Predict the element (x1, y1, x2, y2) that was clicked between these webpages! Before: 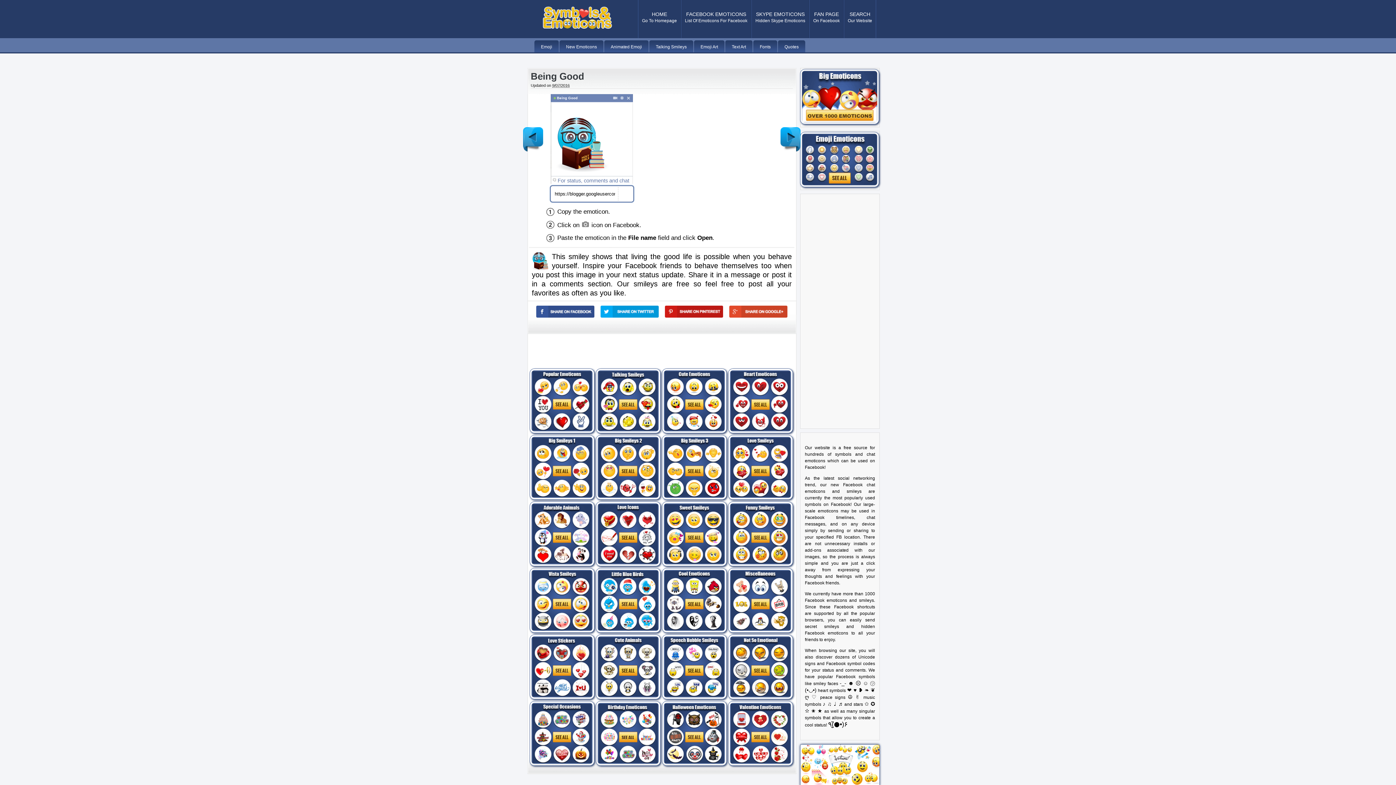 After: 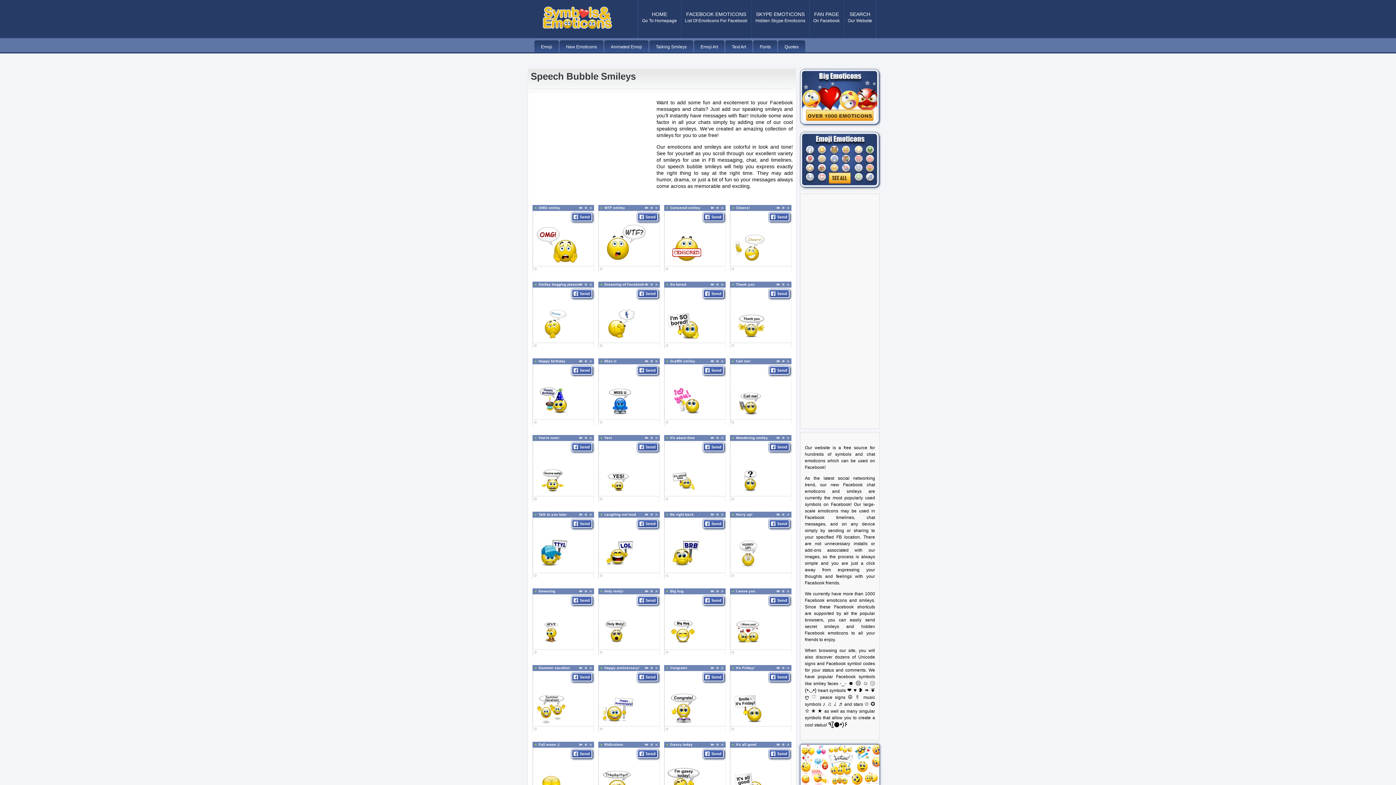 Action: bbox: (662, 695, 726, 700)